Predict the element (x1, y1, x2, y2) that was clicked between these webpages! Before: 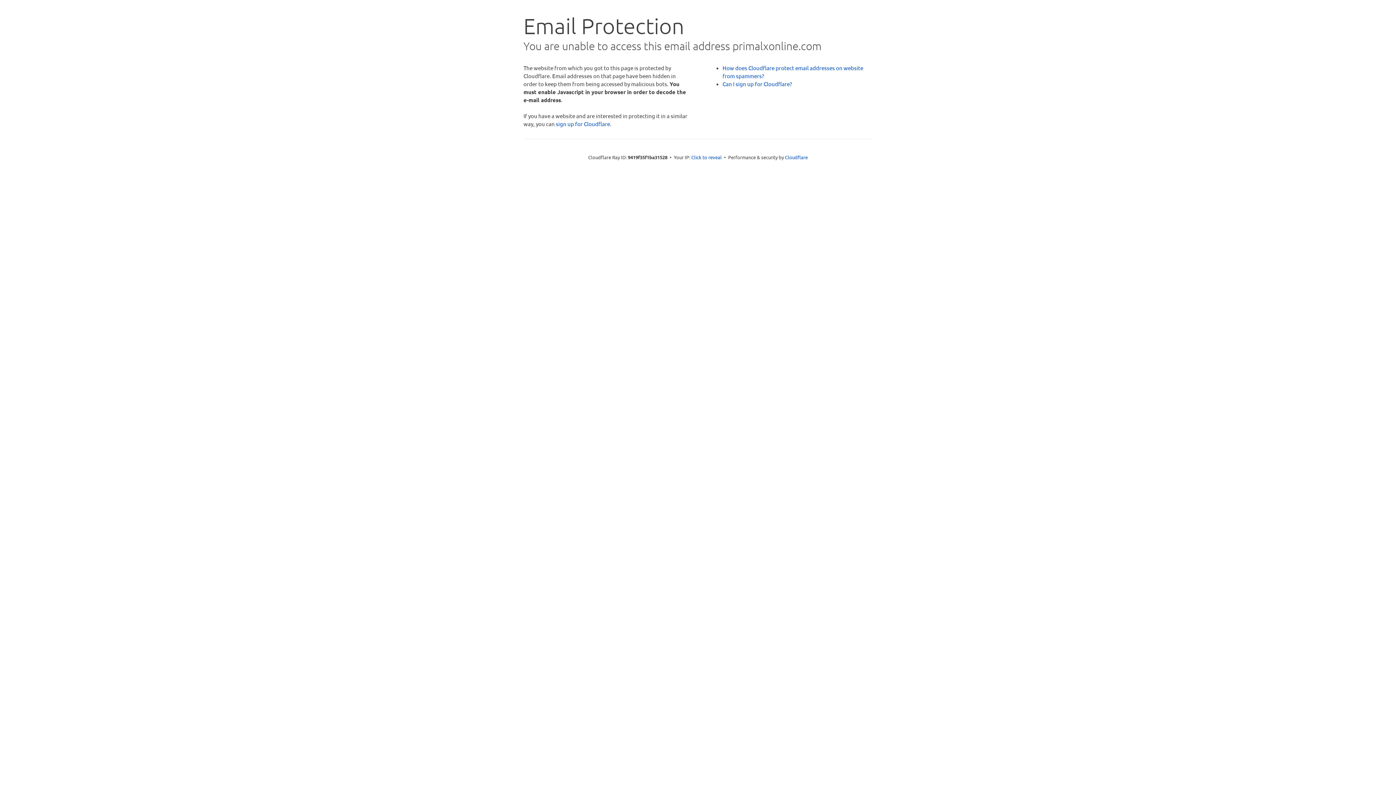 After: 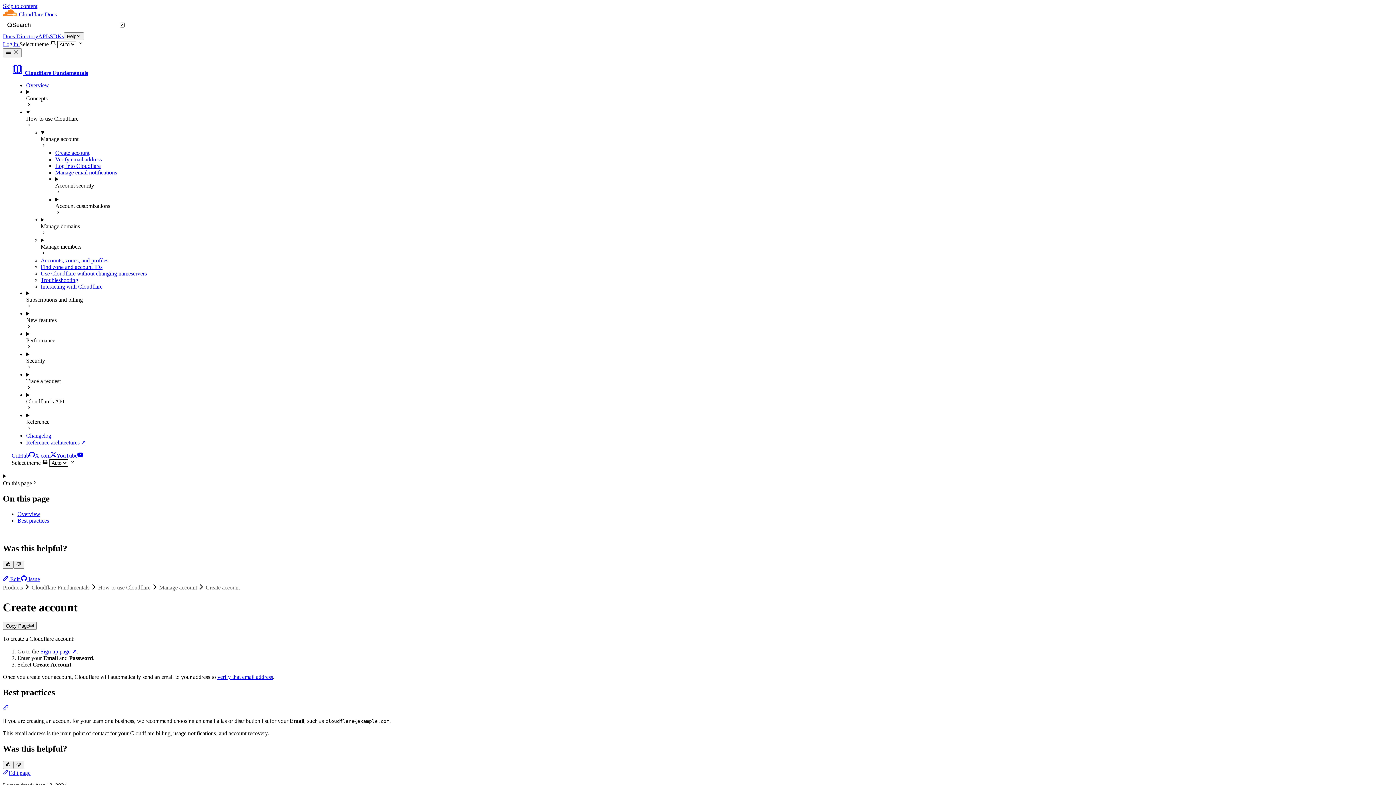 Action: bbox: (722, 80, 792, 87) label: Can I sign up for Cloudflare?